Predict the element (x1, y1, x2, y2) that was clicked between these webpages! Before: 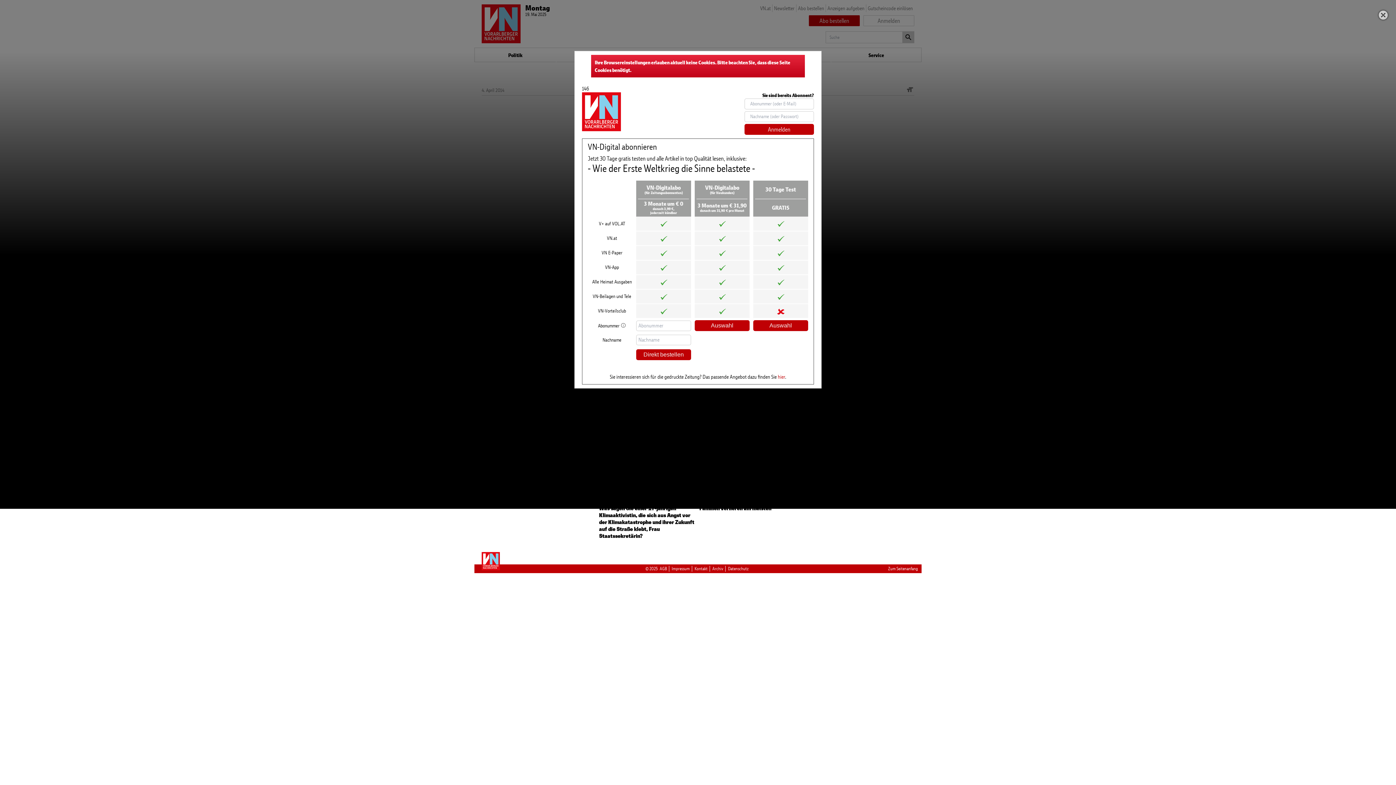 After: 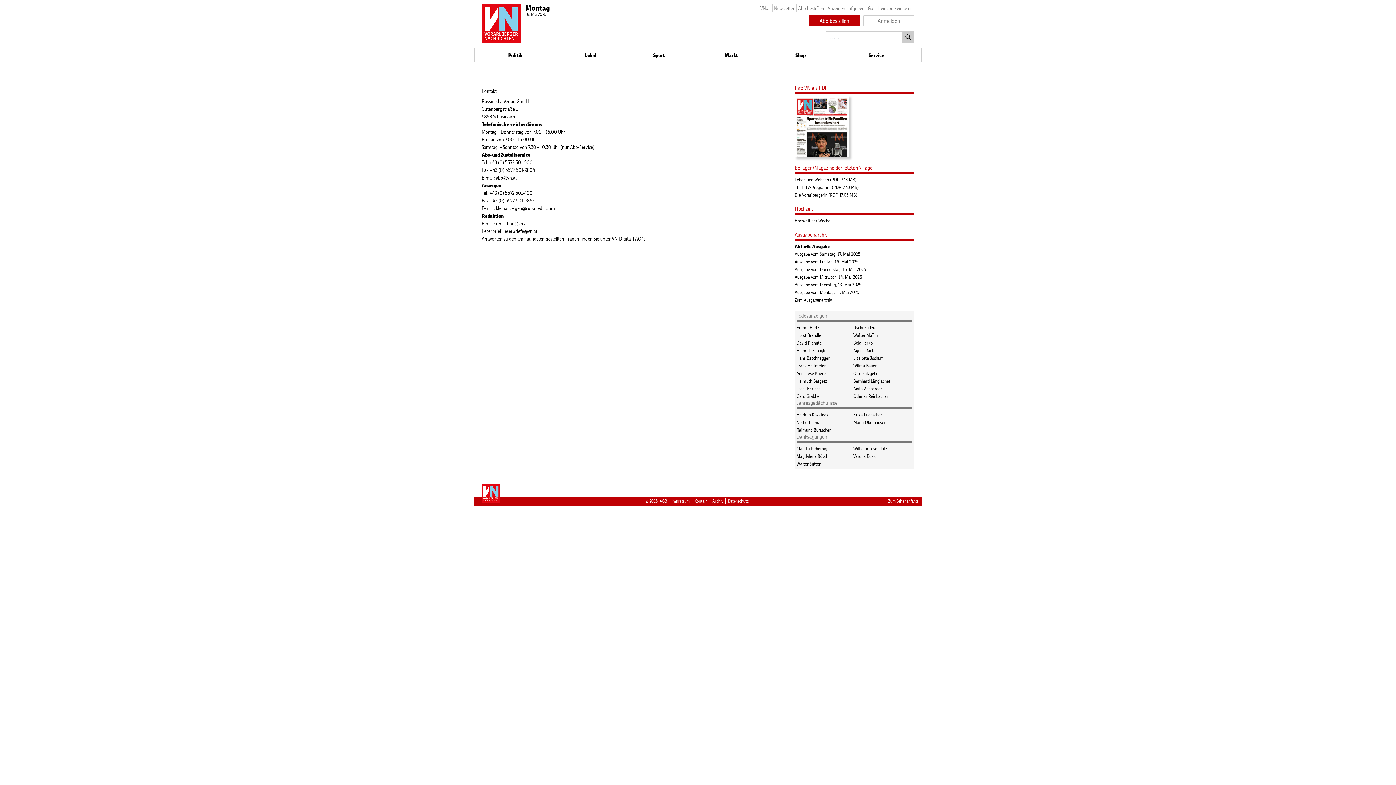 Action: label: Kontakt bbox: (694, 566, 707, 572)